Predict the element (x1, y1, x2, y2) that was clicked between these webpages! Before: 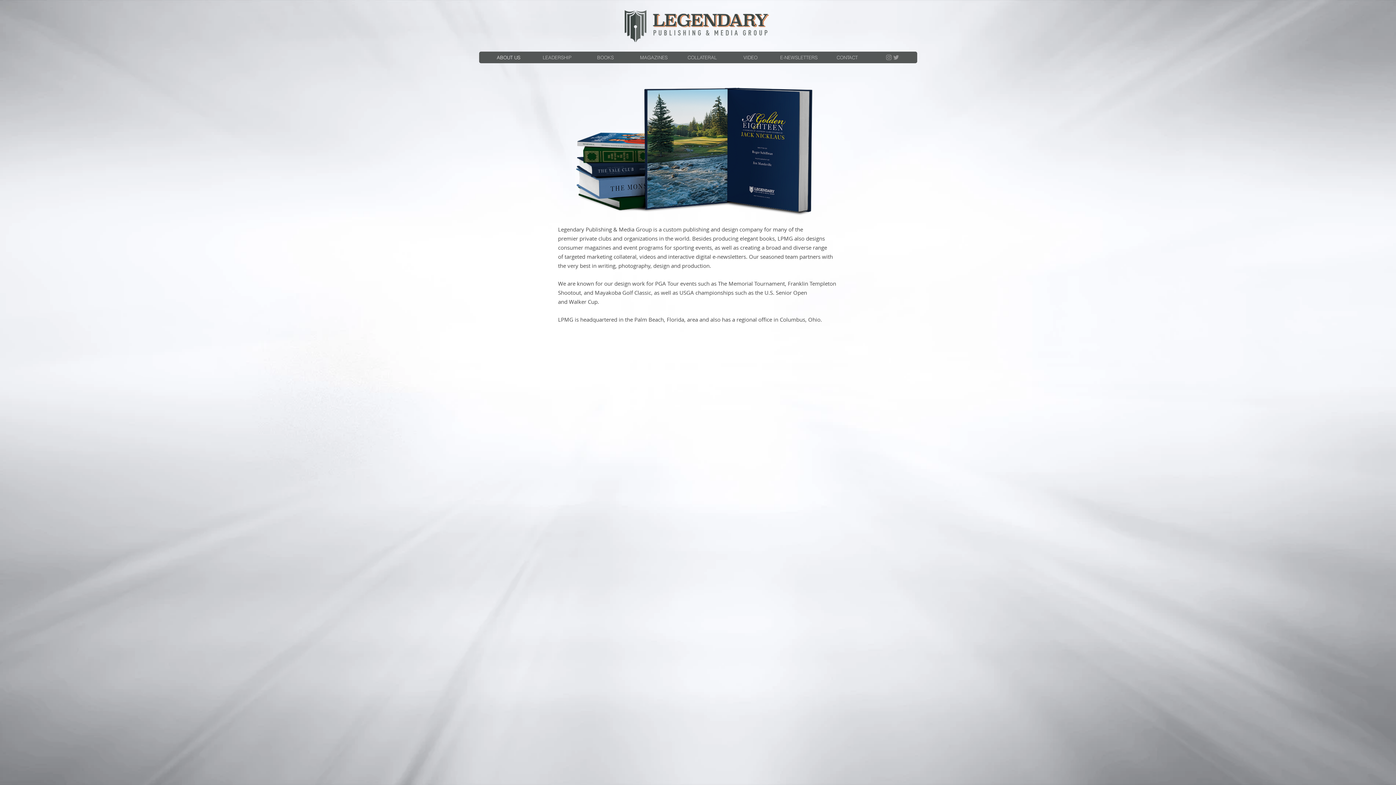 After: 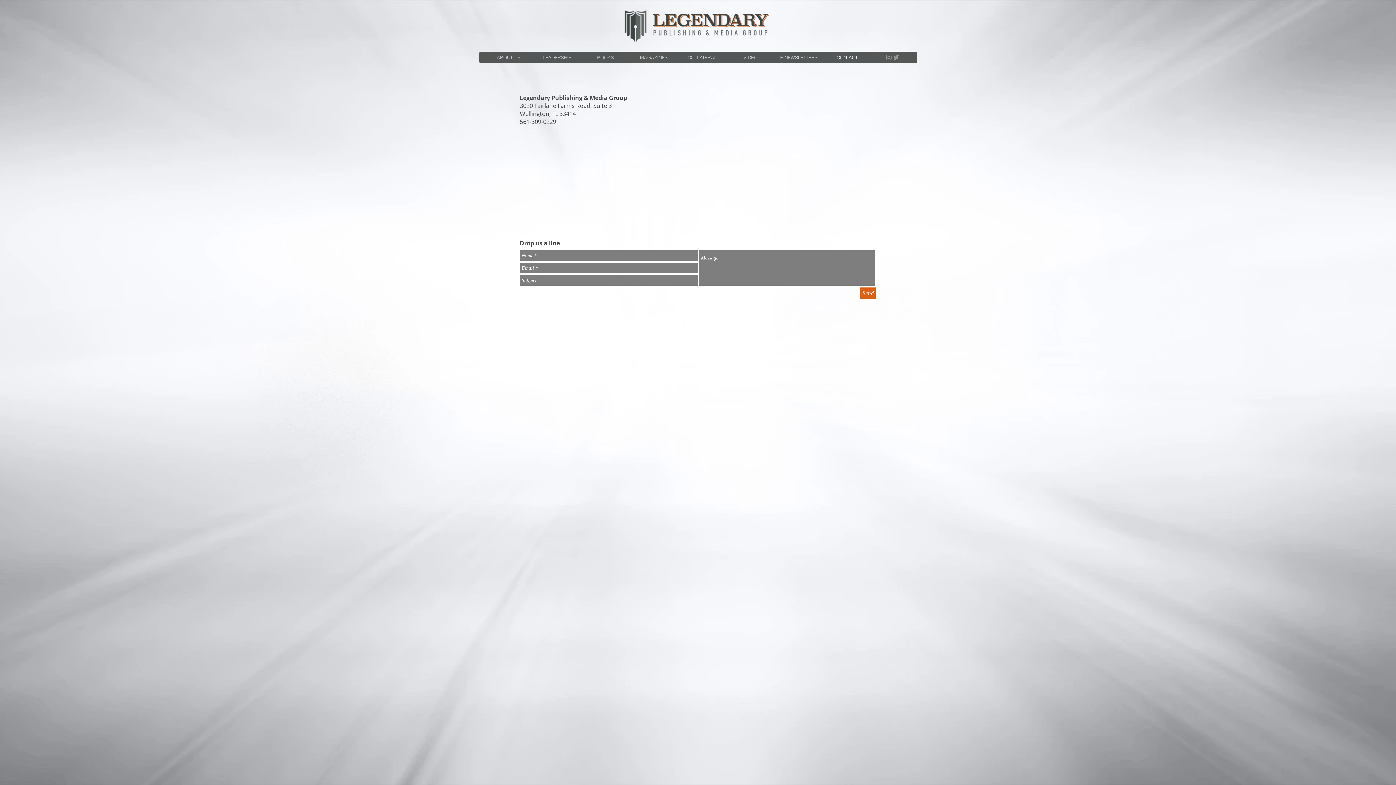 Action: bbox: (823, 52, 871, 62) label: CONTACT